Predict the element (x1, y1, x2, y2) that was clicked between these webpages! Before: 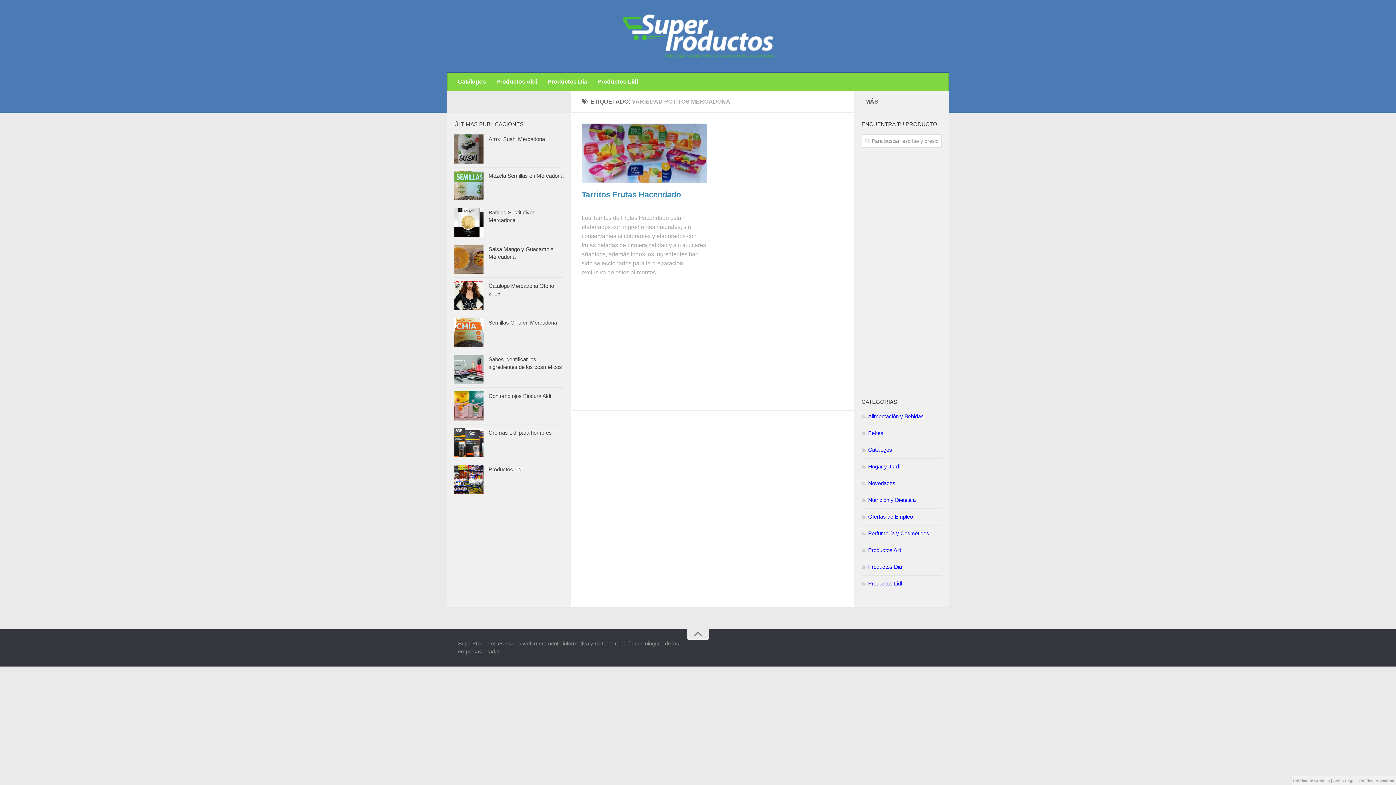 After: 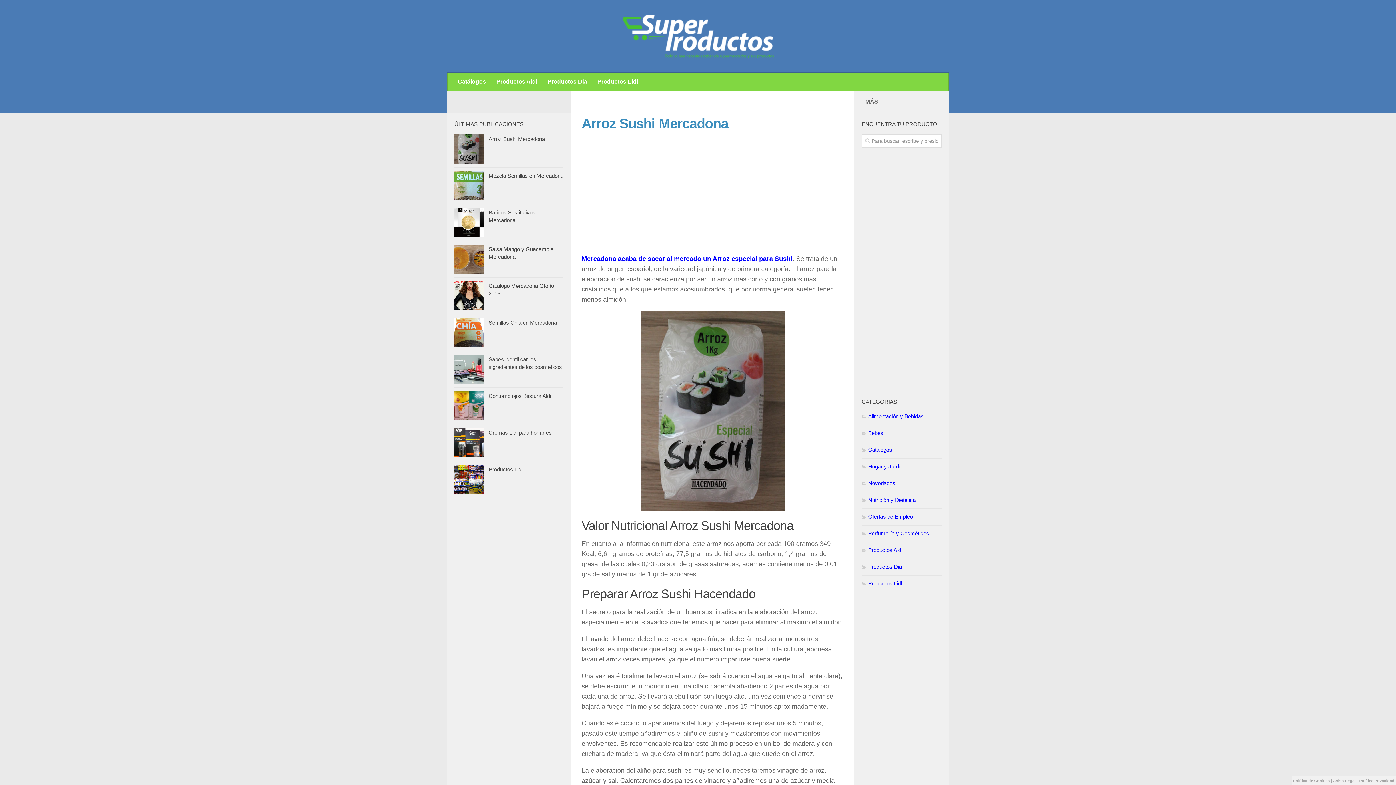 Action: label: Arroz Sushi Mercadona bbox: (488, 136, 545, 142)